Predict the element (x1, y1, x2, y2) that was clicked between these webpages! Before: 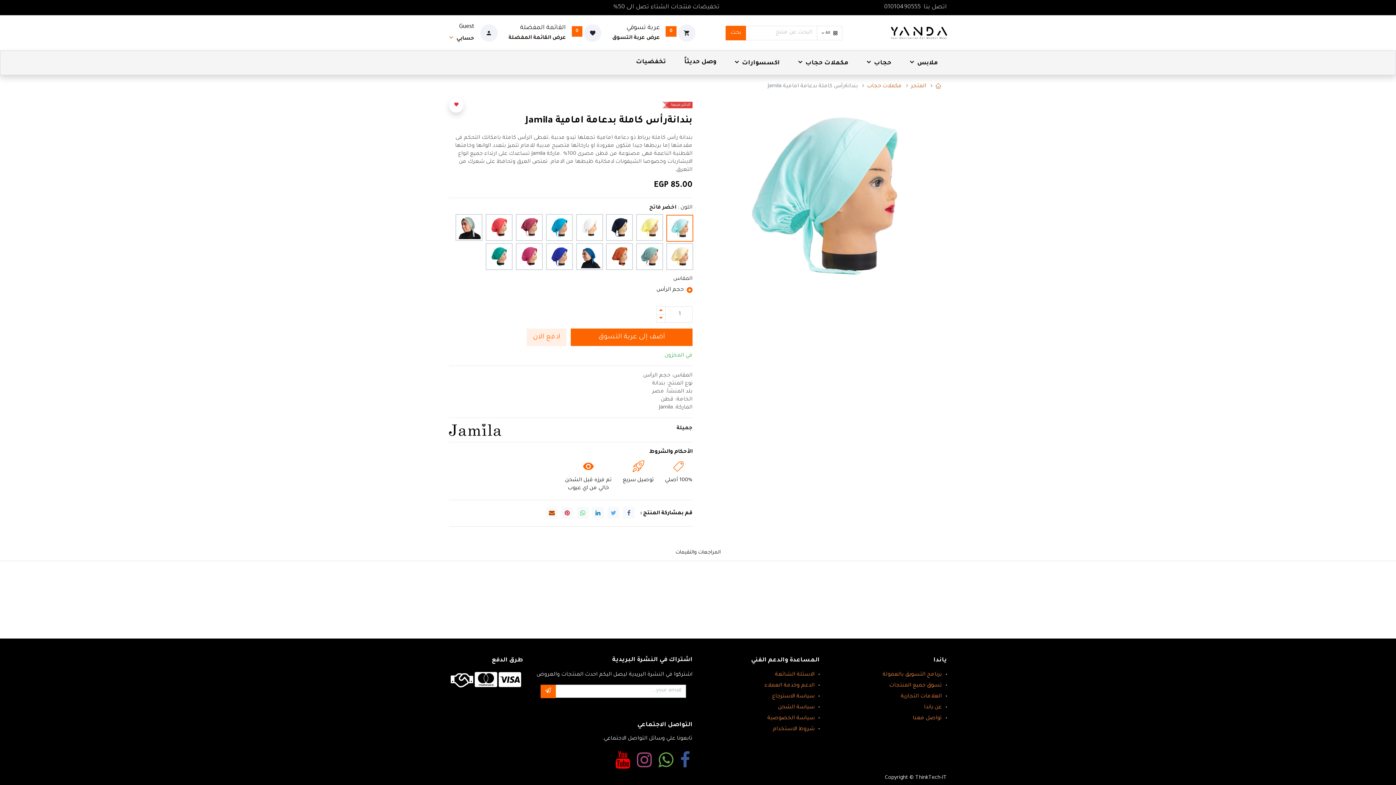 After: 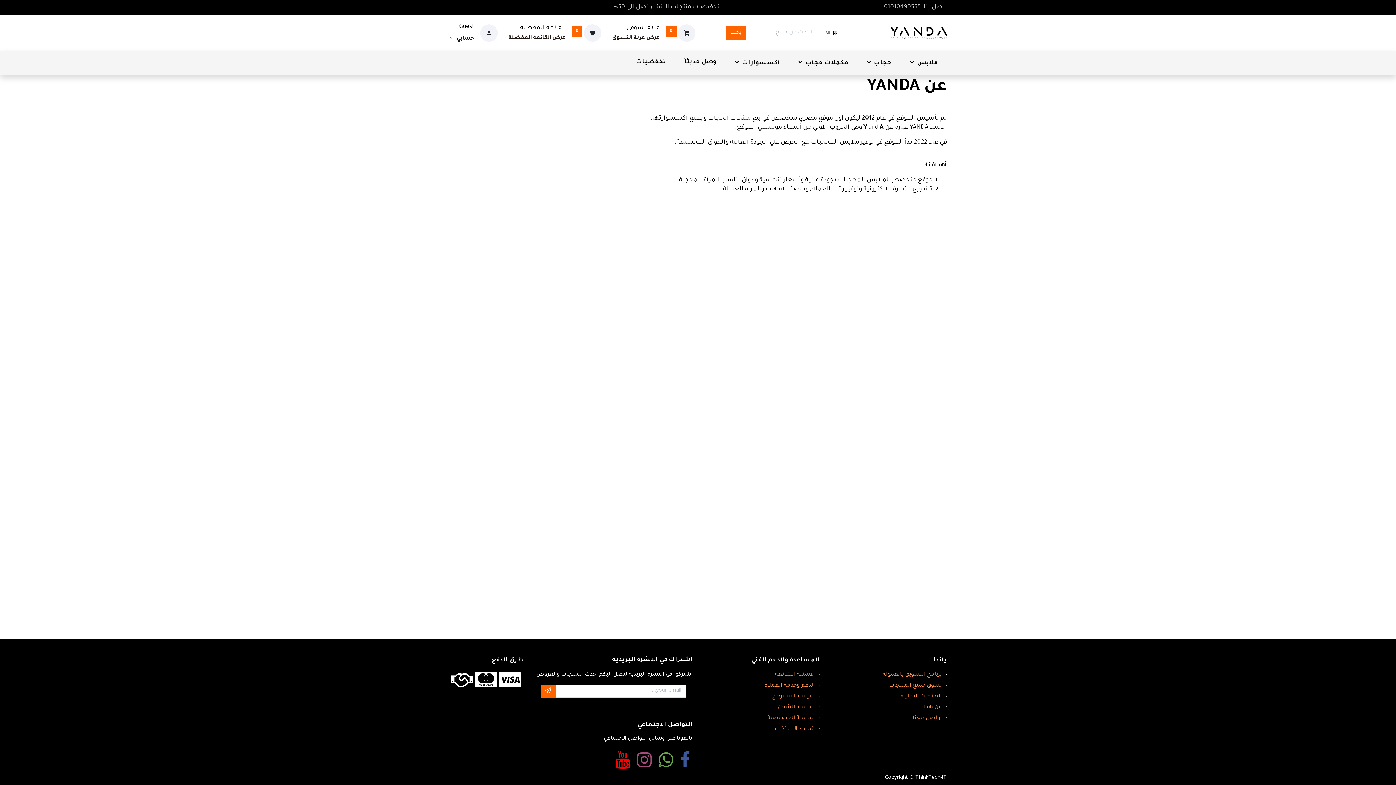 Action: bbox: (924, 704, 942, 710) label: عن ياندا